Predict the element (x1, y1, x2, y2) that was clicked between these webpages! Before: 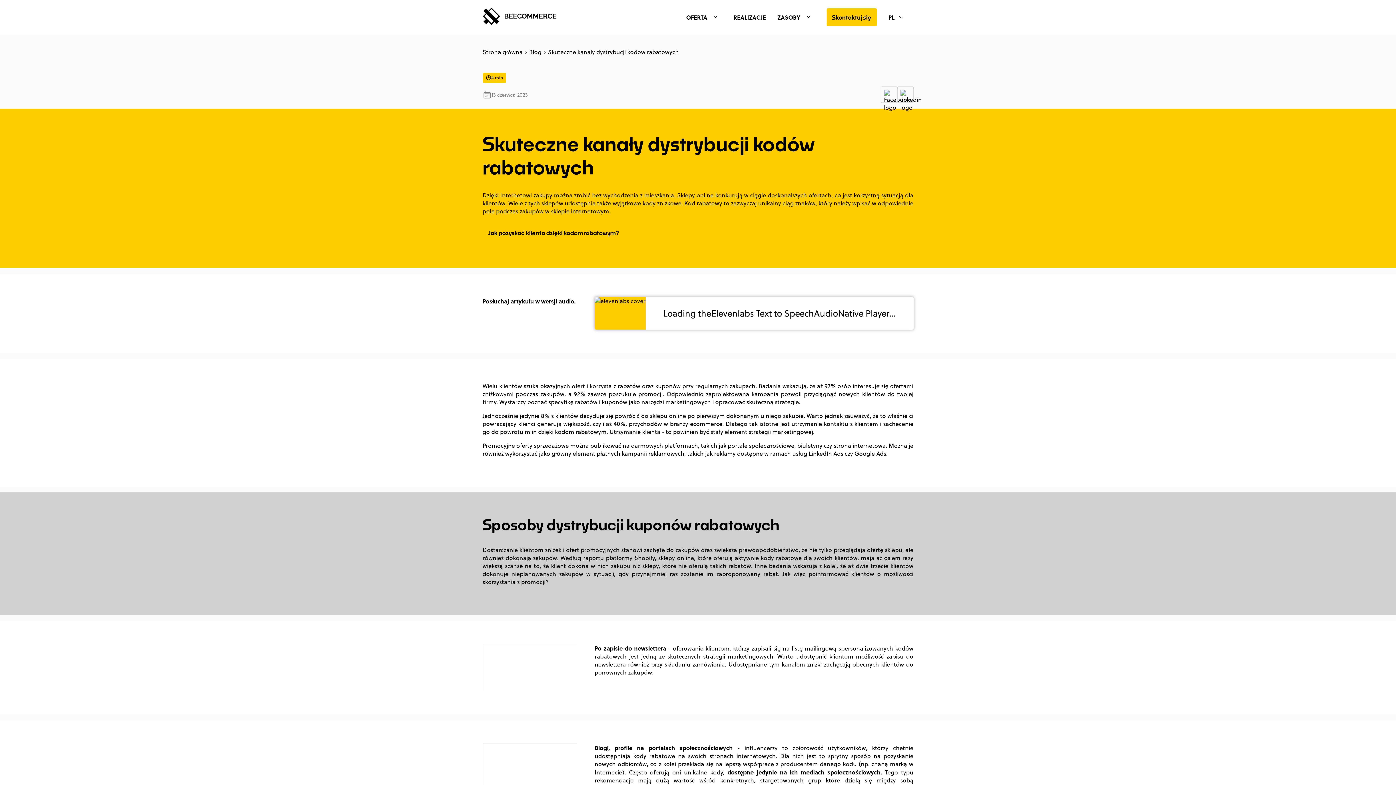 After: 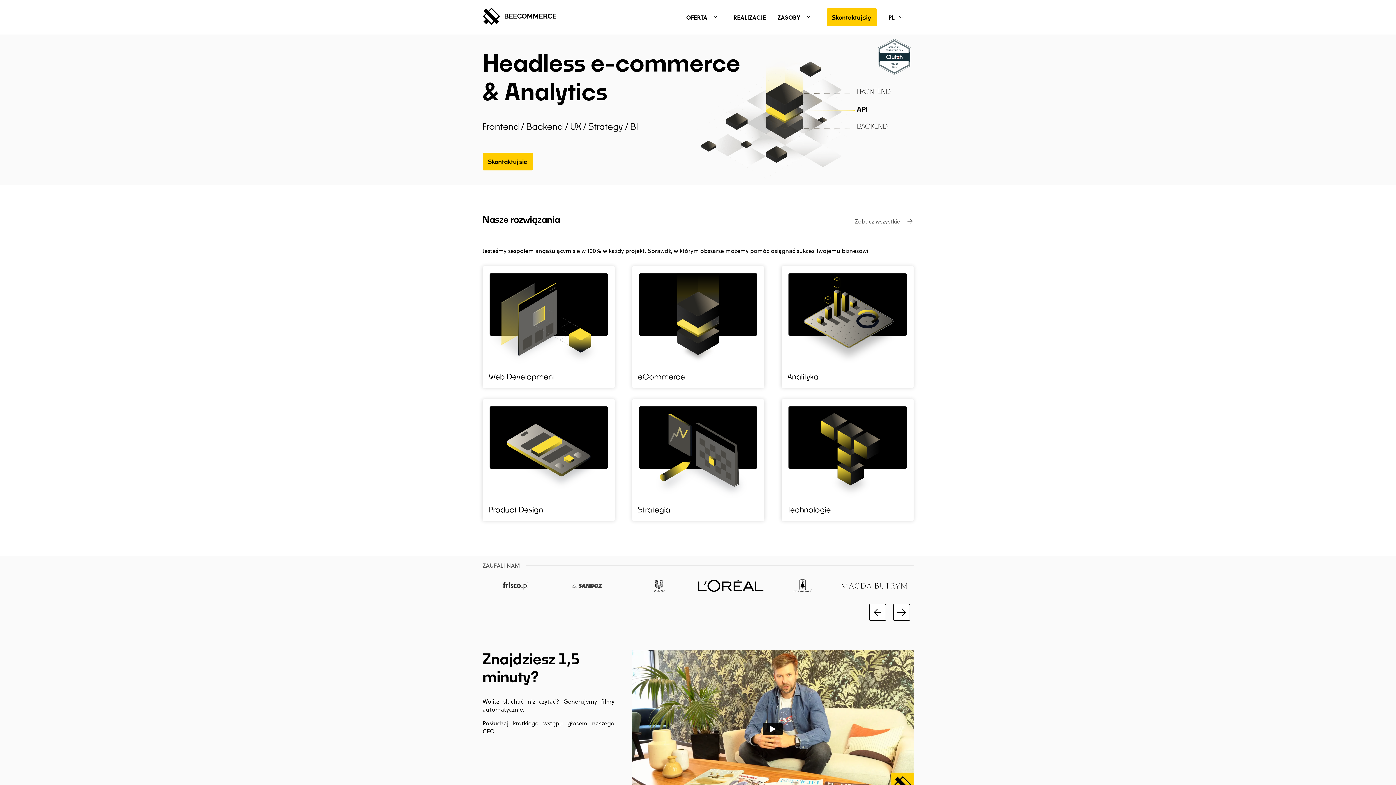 Action: bbox: (482, 7, 556, 26)